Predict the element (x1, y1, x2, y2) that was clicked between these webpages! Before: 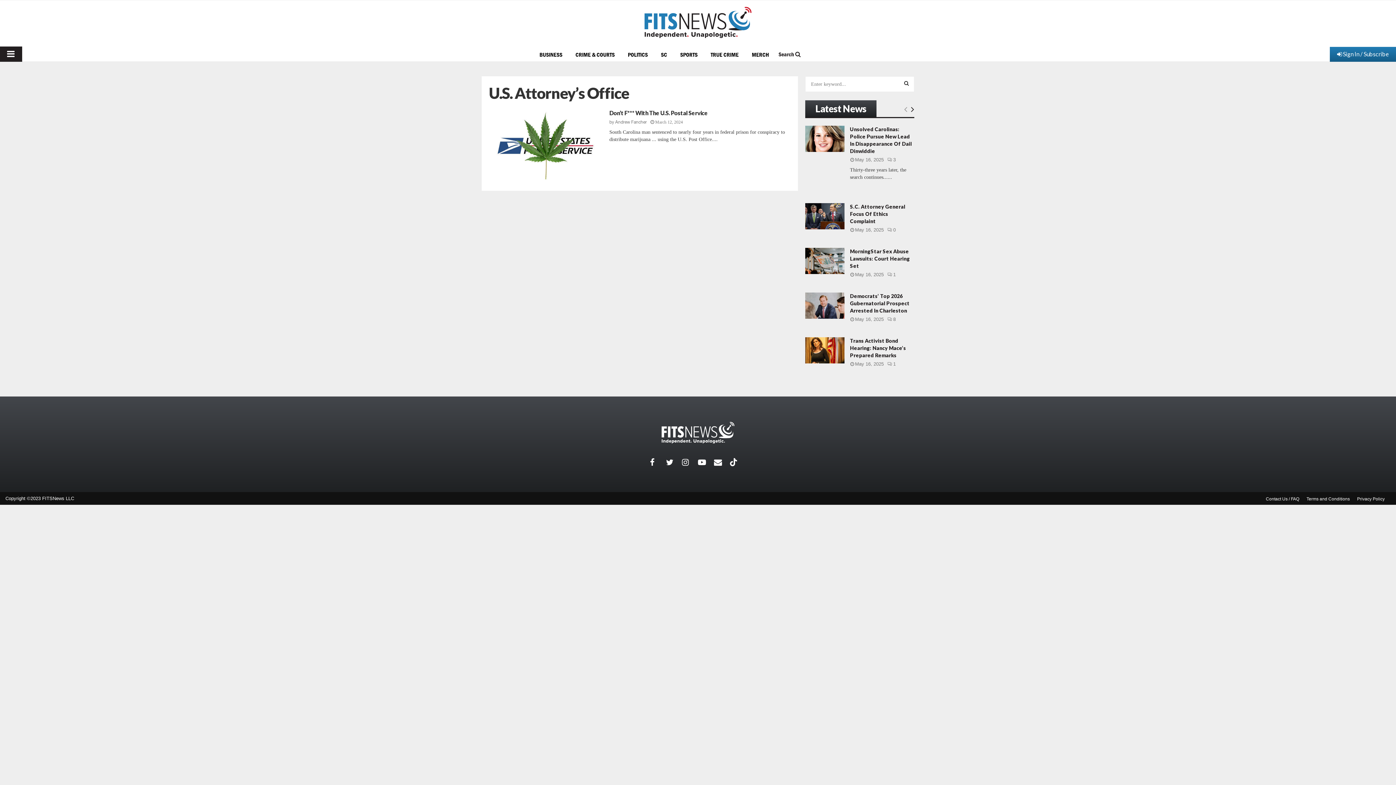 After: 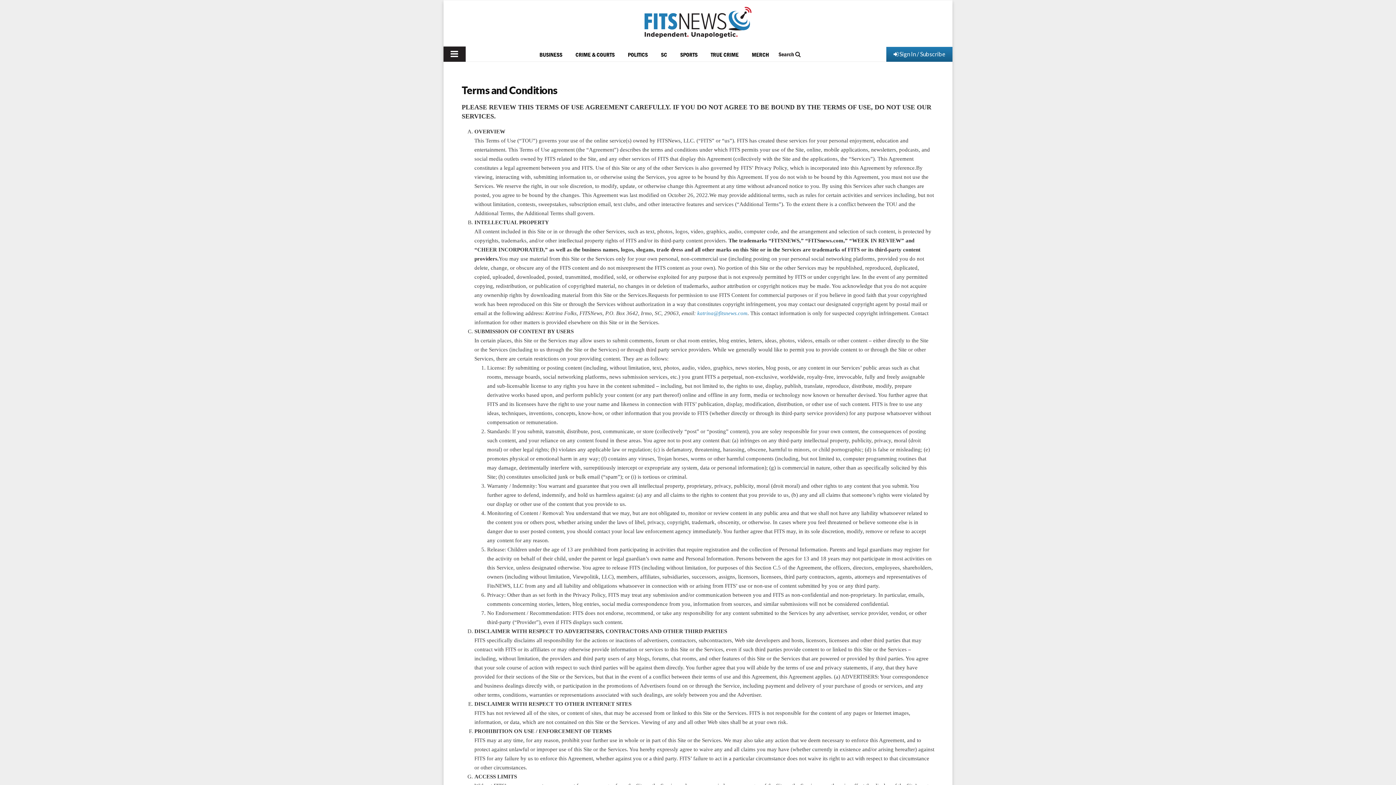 Action: bbox: (1306, 495, 1350, 502) label: Terms and Conditions